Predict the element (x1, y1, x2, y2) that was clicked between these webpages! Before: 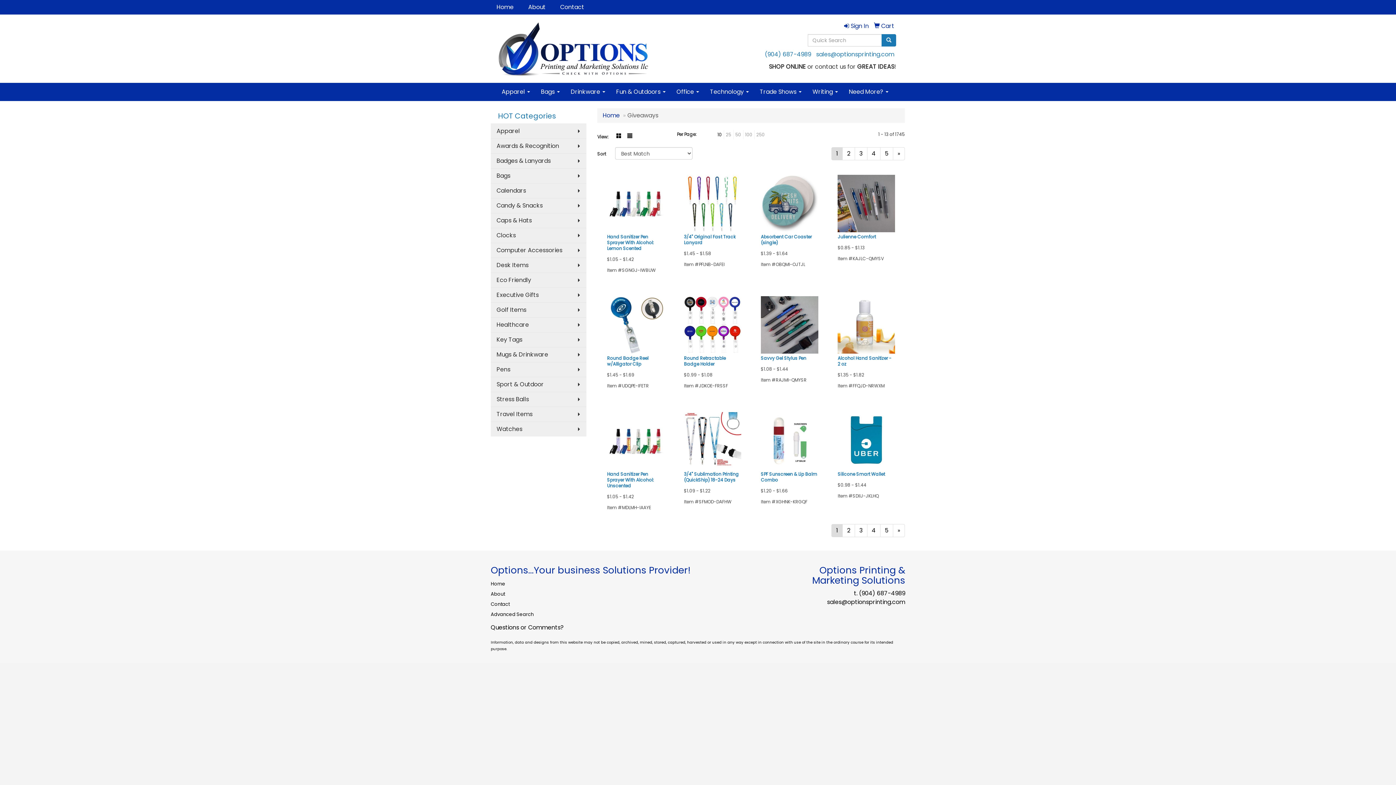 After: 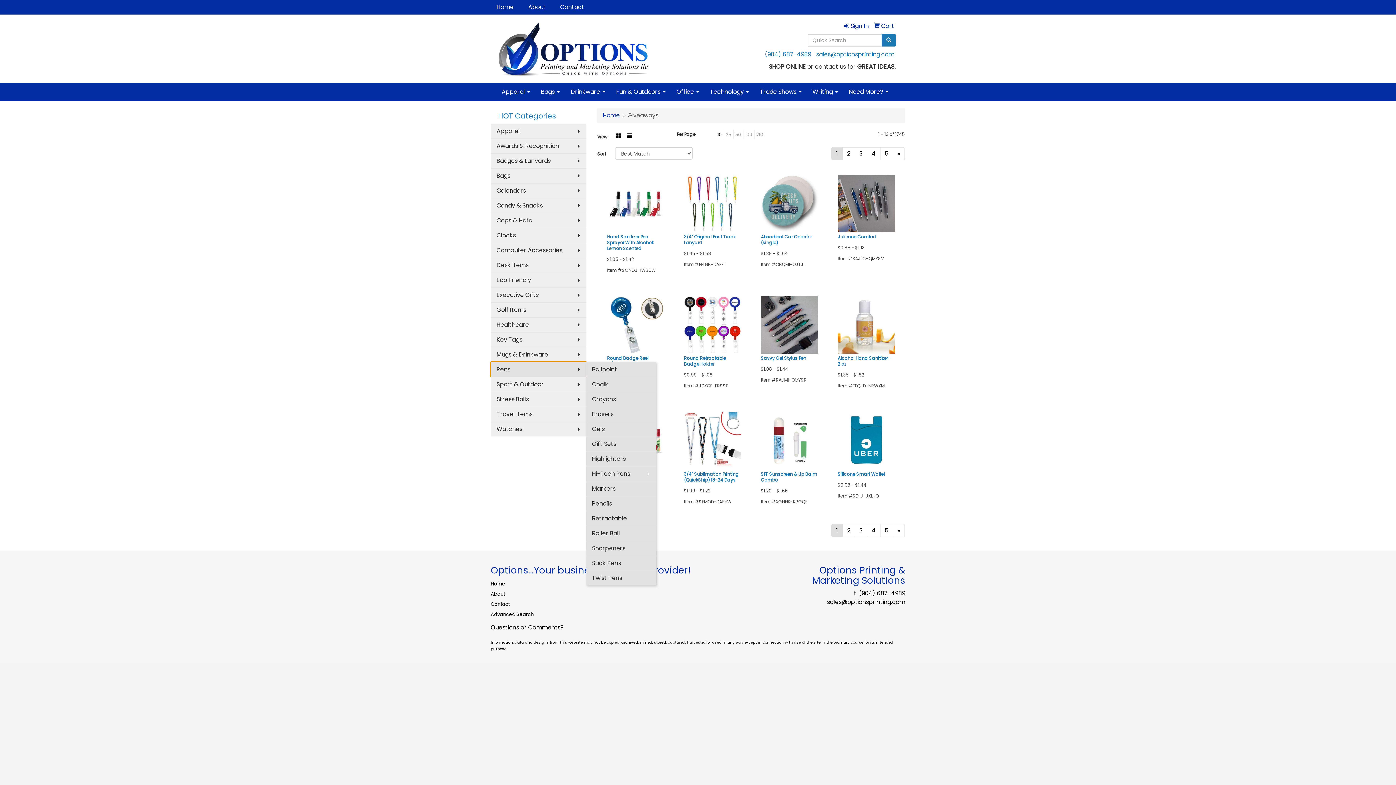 Action: bbox: (490, 362, 586, 376) label: Pens